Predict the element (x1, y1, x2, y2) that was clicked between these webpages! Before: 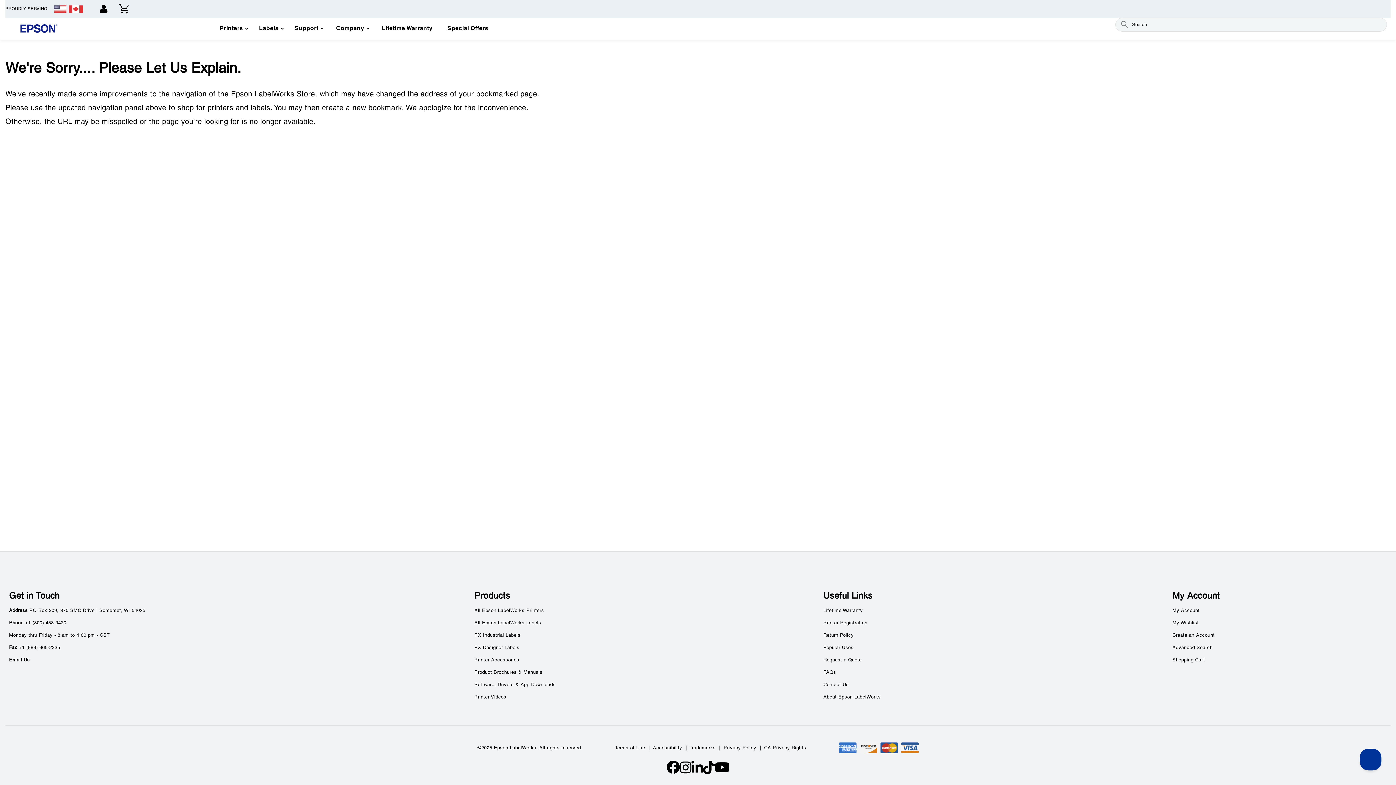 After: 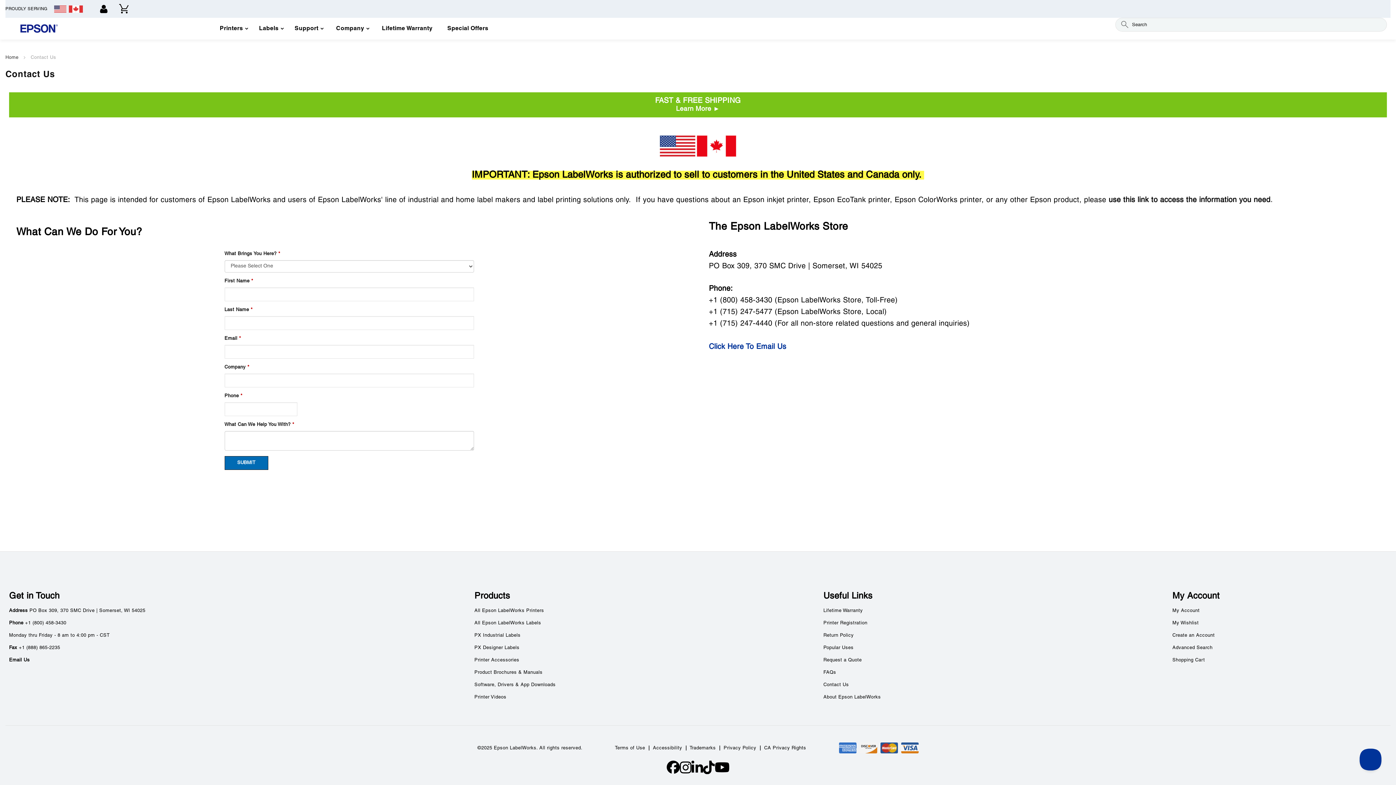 Action: bbox: (823, 683, 849, 687) label: Contact Us